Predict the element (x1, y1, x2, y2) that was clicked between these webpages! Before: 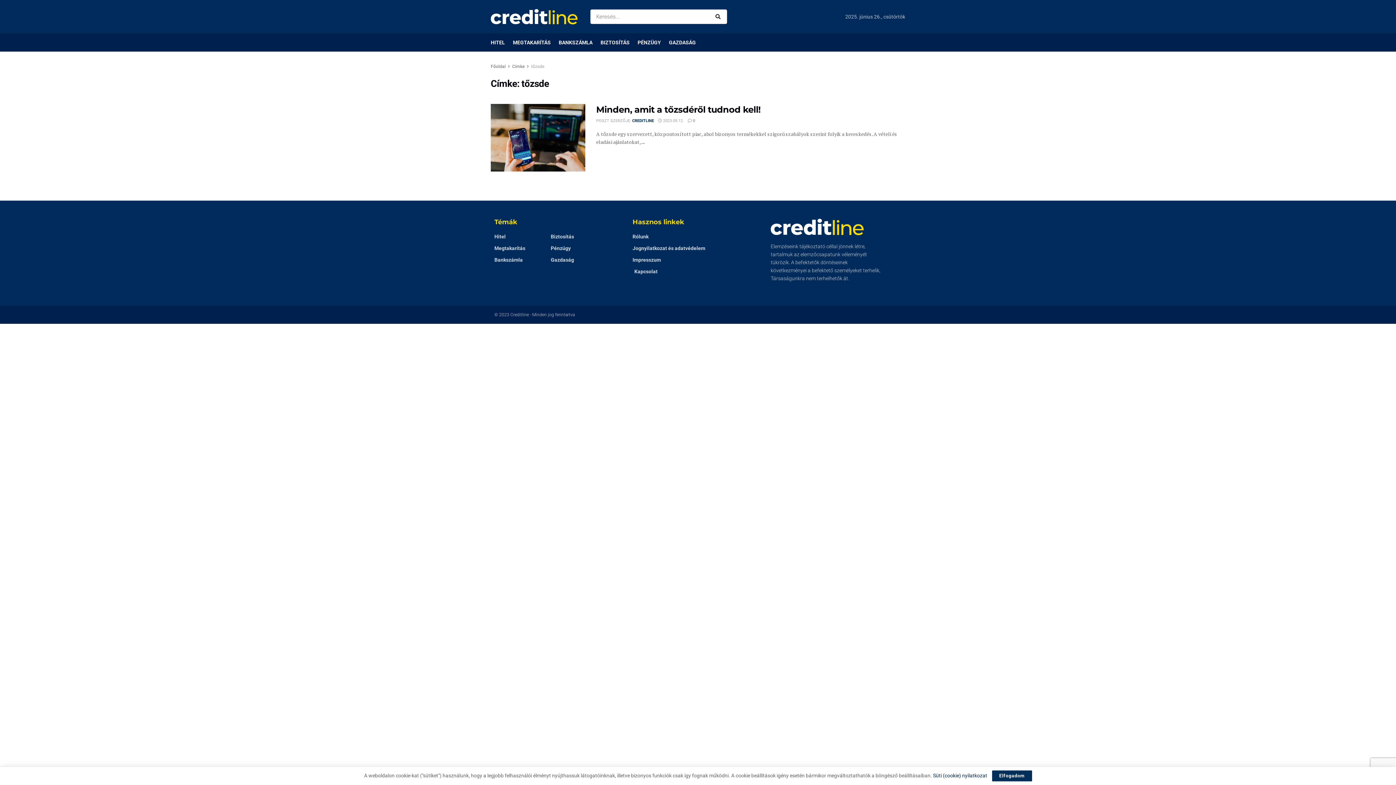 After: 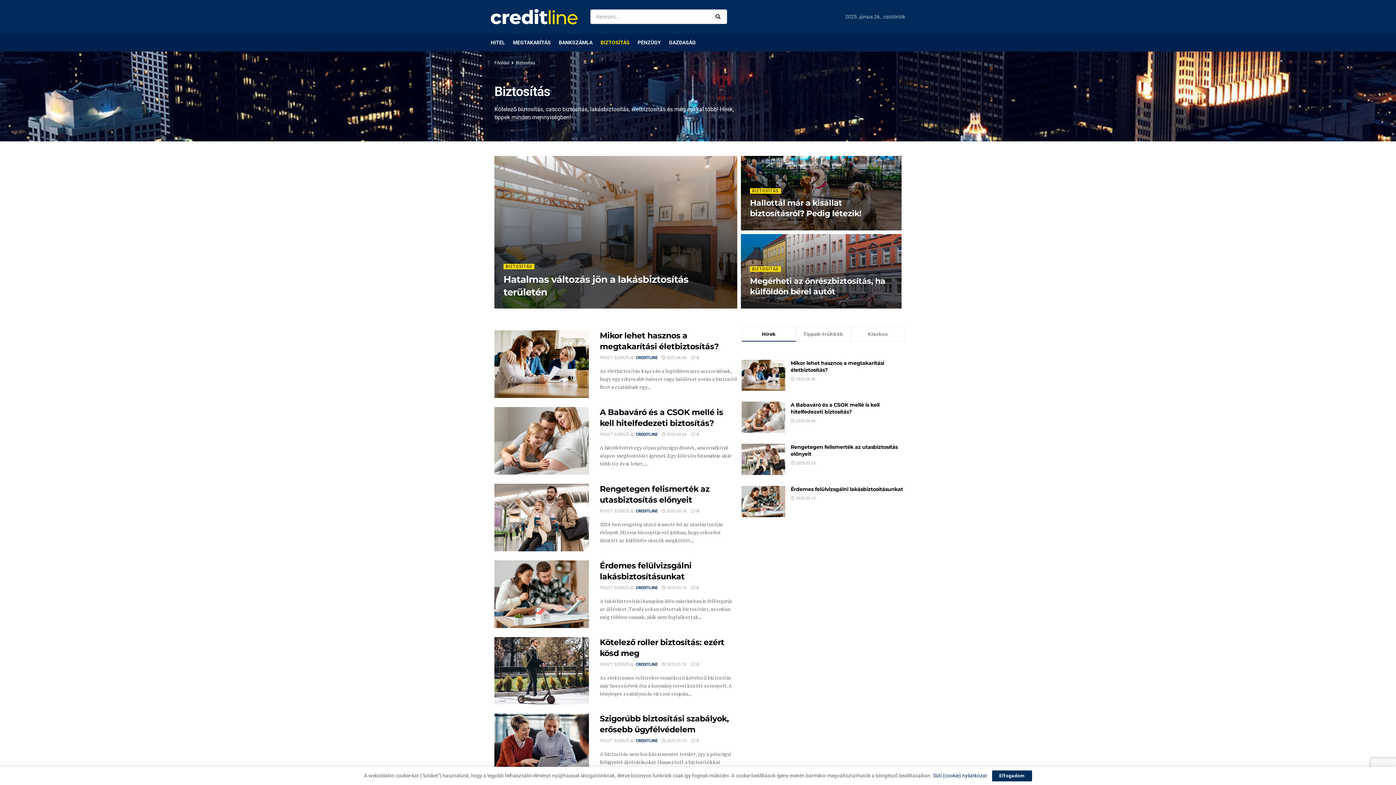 Action: bbox: (600, 33, 629, 51) label: BIZTOSÍTÁS